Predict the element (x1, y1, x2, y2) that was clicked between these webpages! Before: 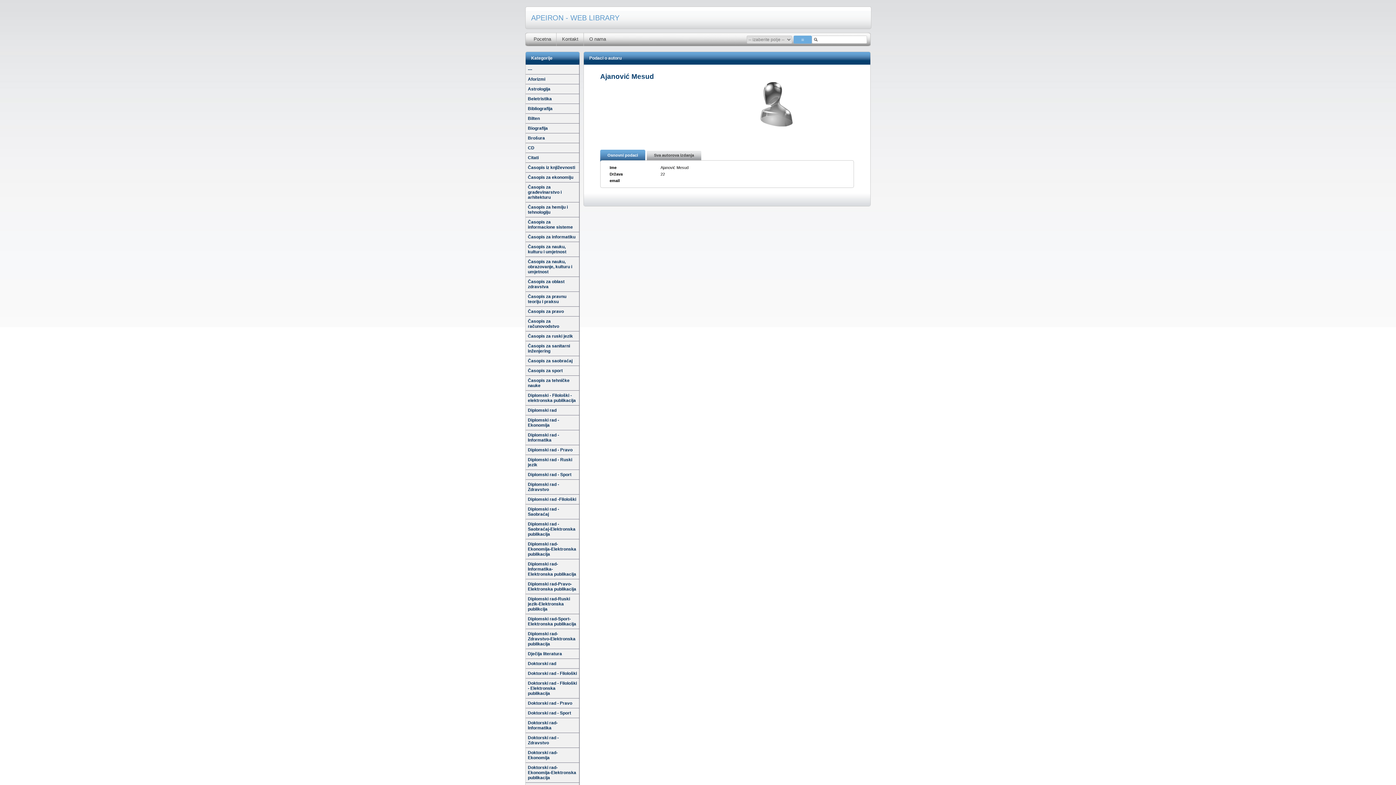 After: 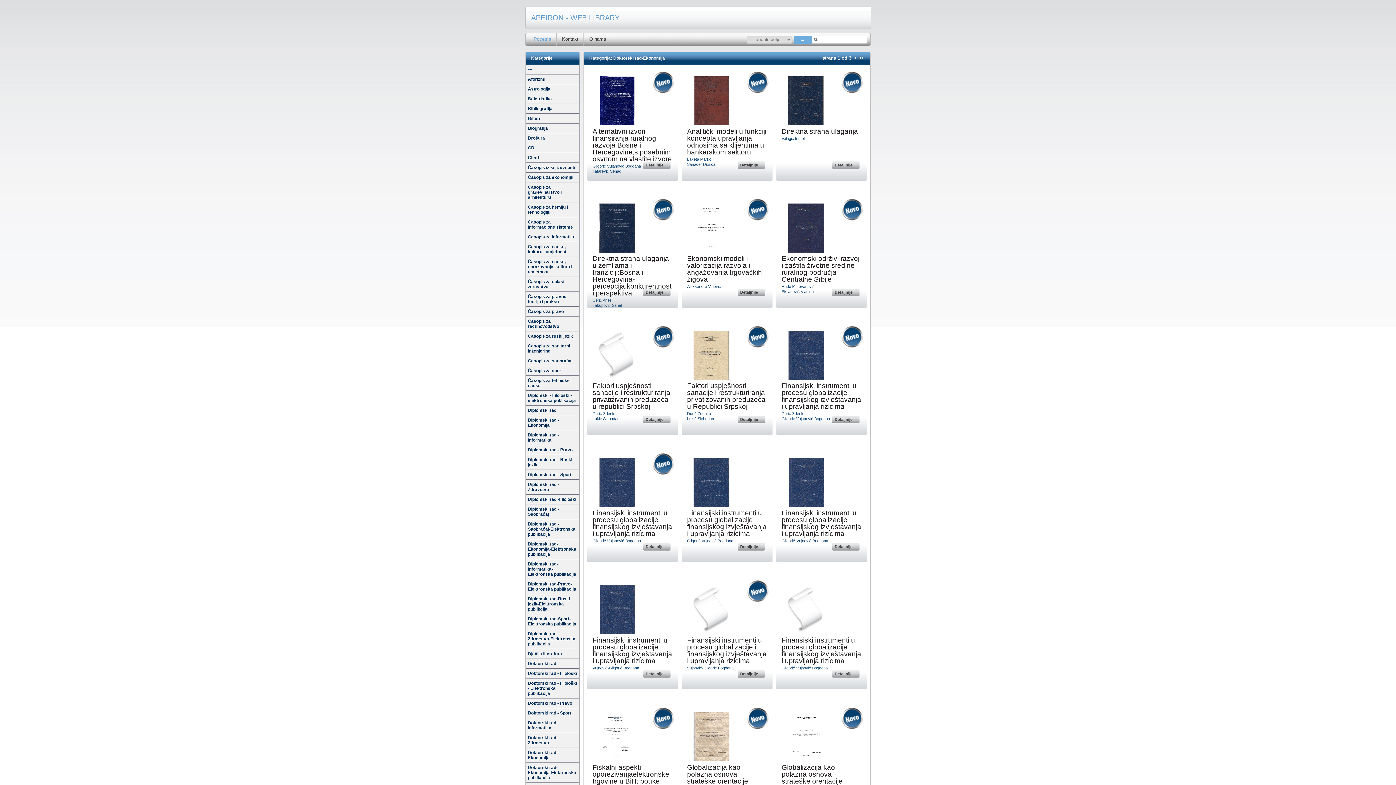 Action: bbox: (525, 748, 579, 763) label: Doktorski rad-Ekonomija